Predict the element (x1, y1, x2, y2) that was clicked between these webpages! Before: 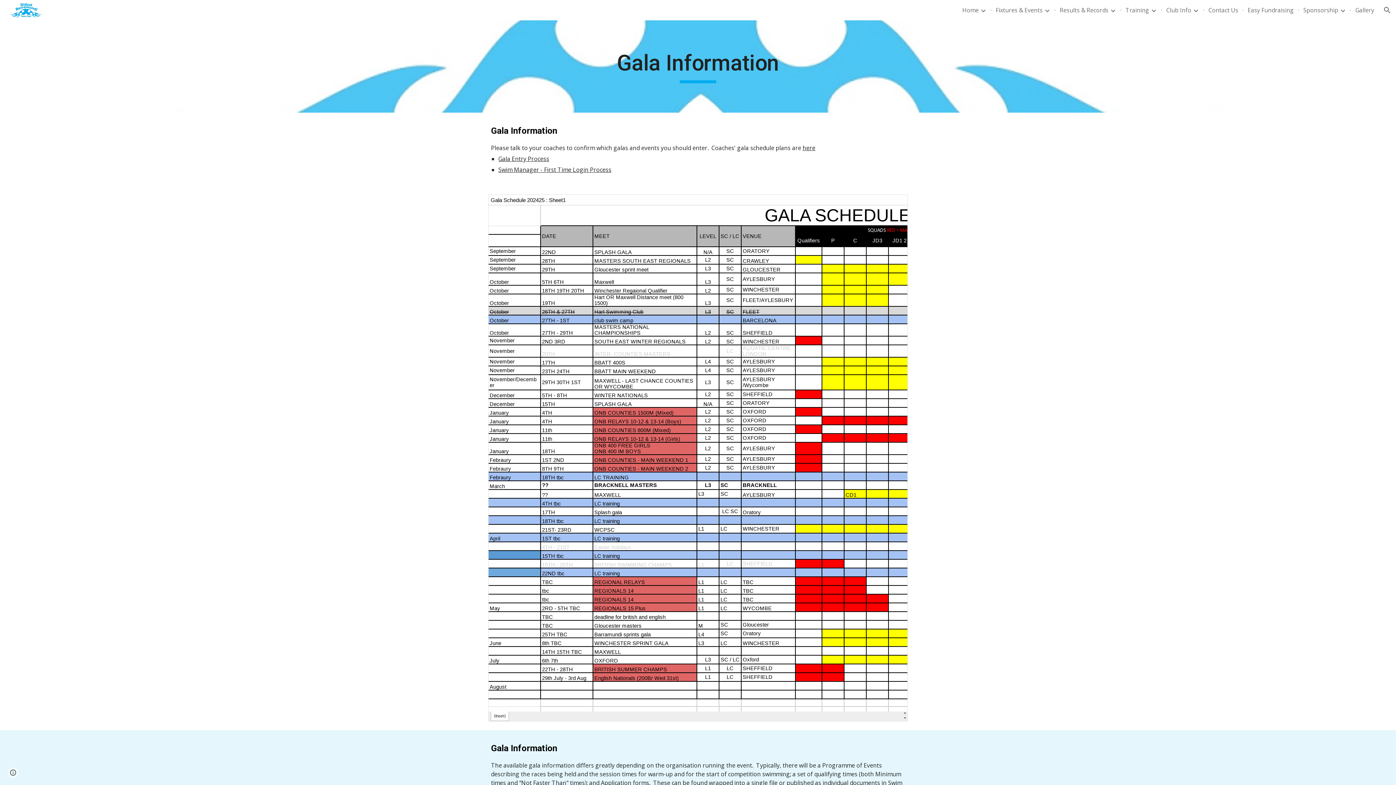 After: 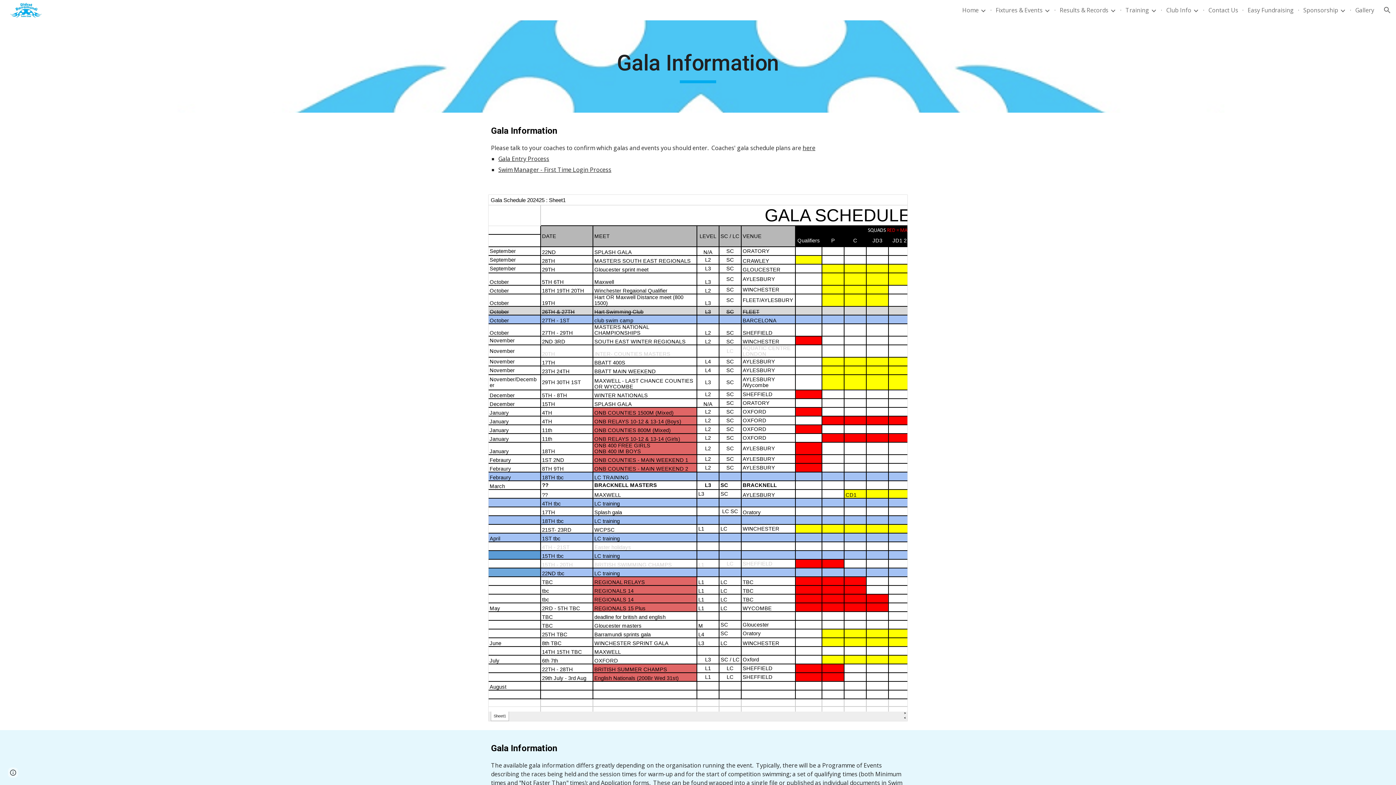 Action: label: Swim Manager - First Time Login Process bbox: (498, 165, 611, 173)